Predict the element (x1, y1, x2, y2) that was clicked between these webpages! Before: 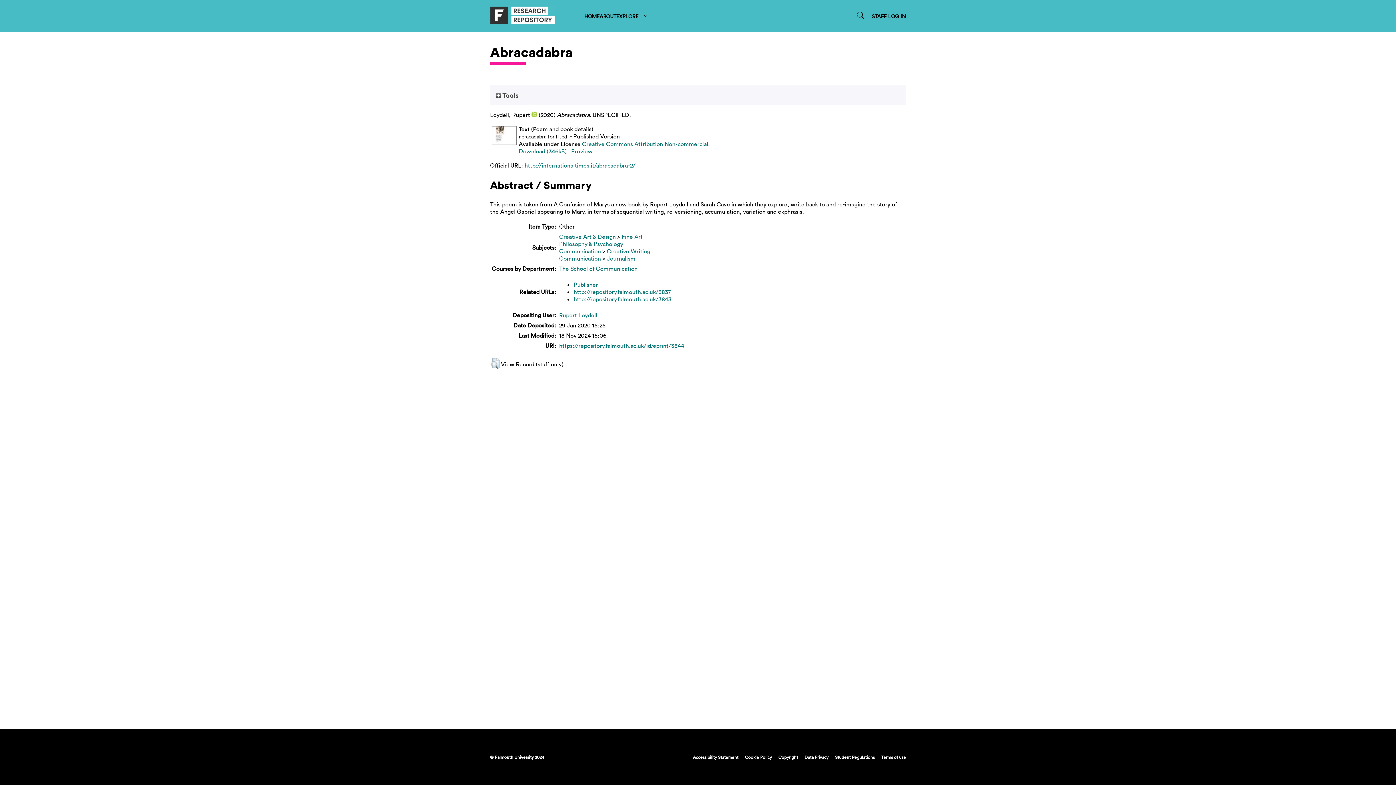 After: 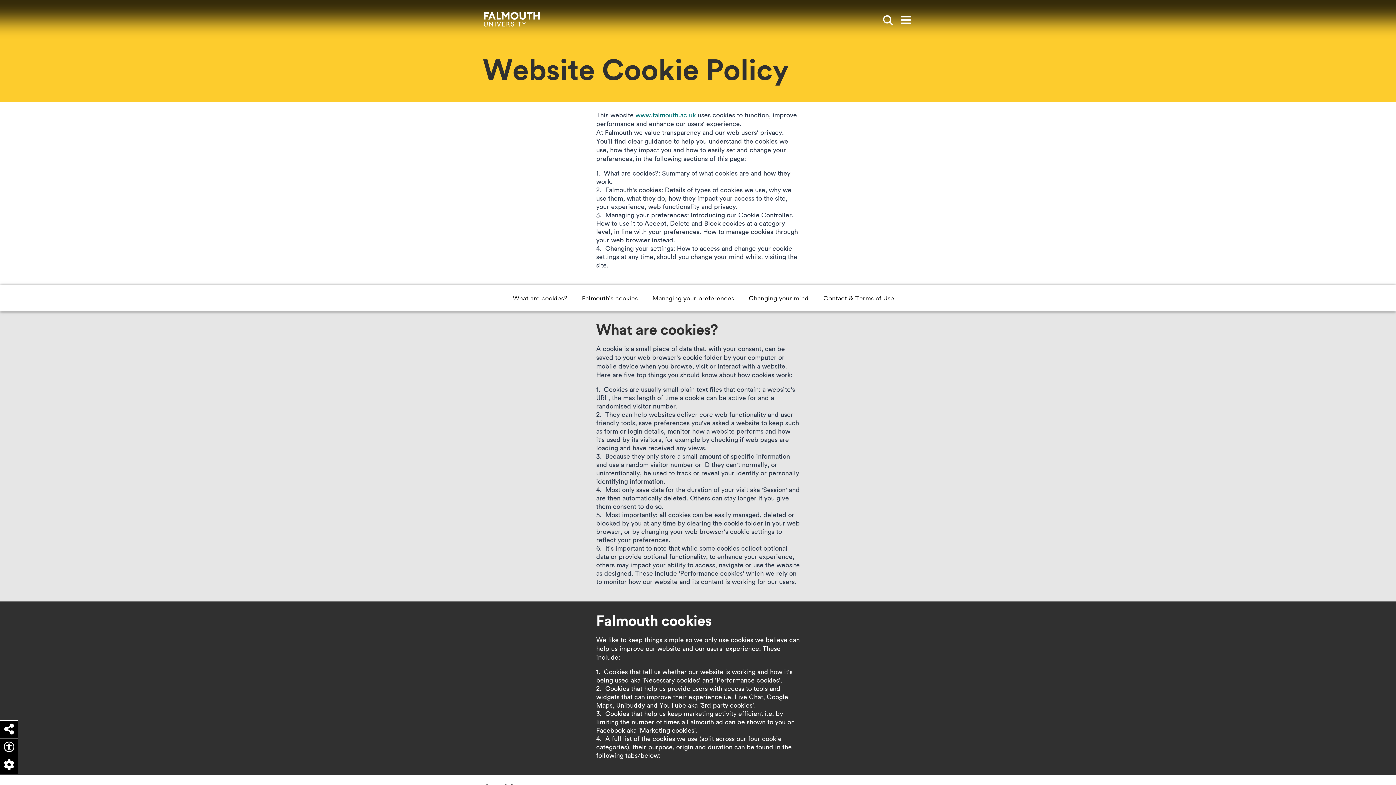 Action: label: Cookie Policy bbox: (739, 754, 772, 760)